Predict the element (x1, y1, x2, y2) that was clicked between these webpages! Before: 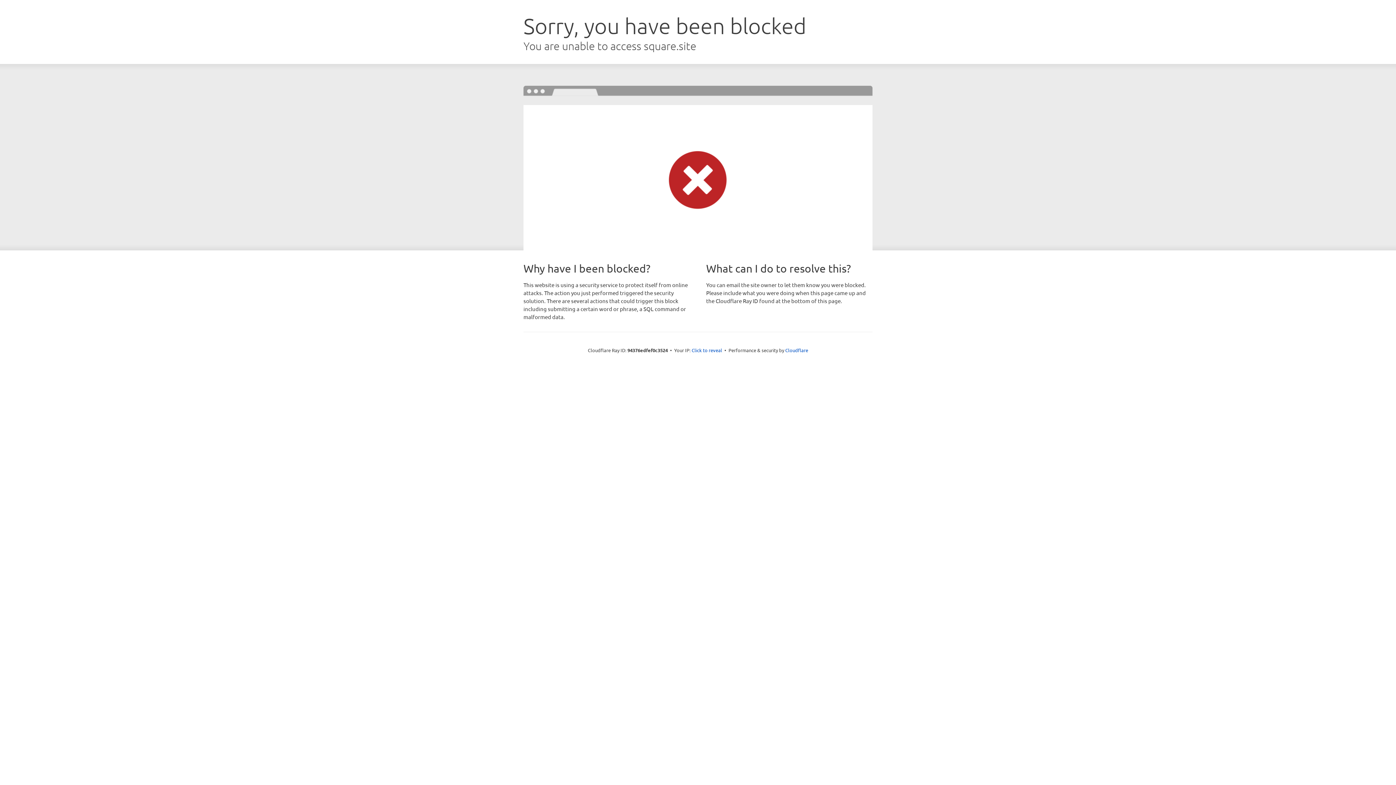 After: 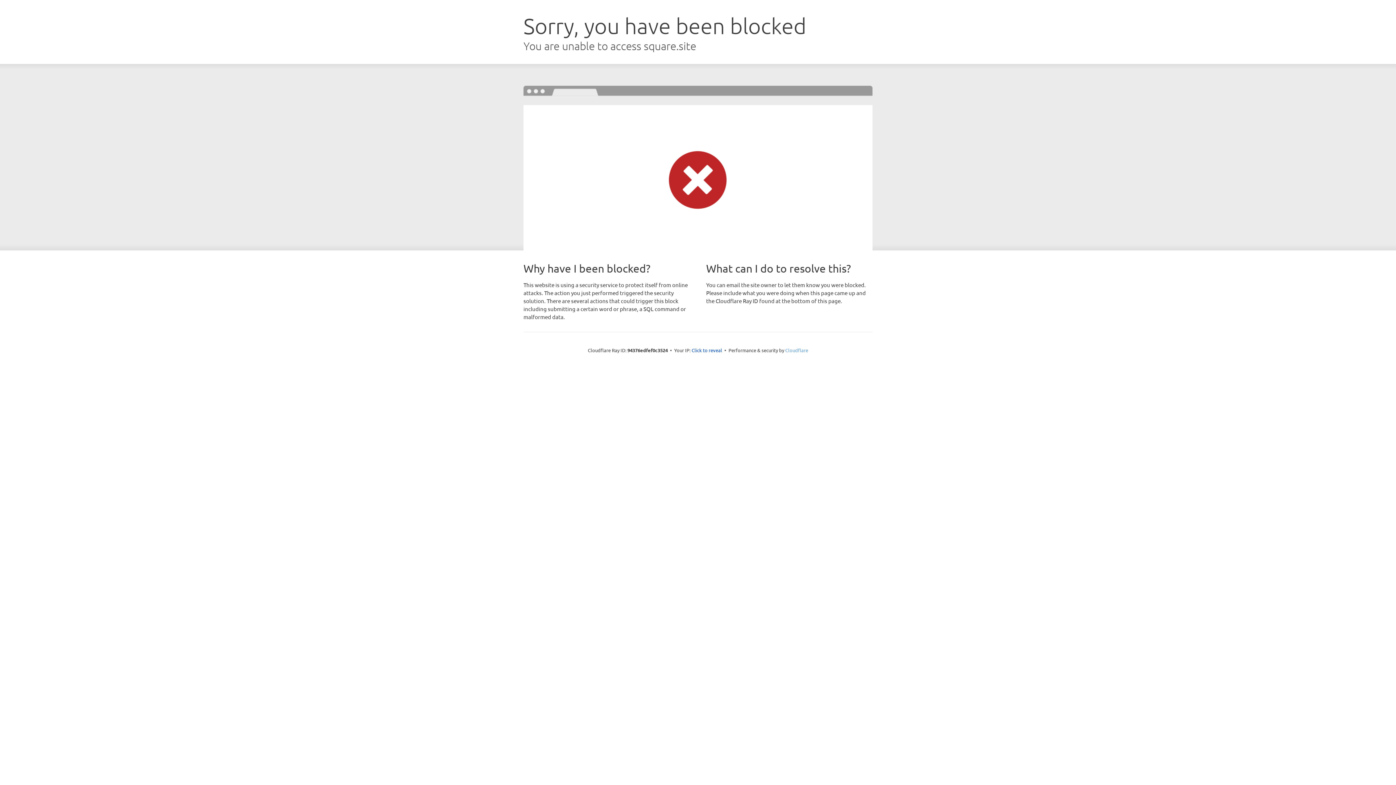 Action: bbox: (785, 347, 808, 353) label: Cloudflare